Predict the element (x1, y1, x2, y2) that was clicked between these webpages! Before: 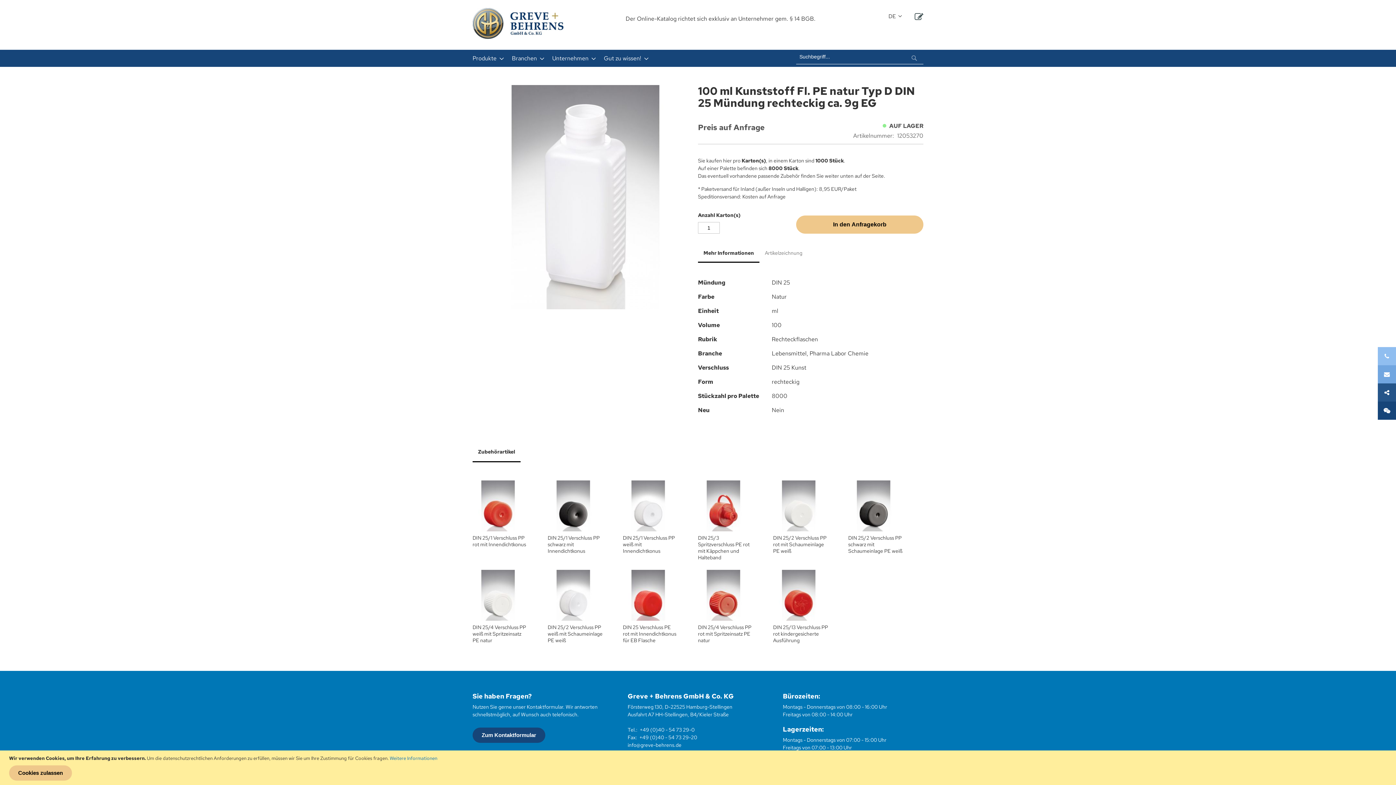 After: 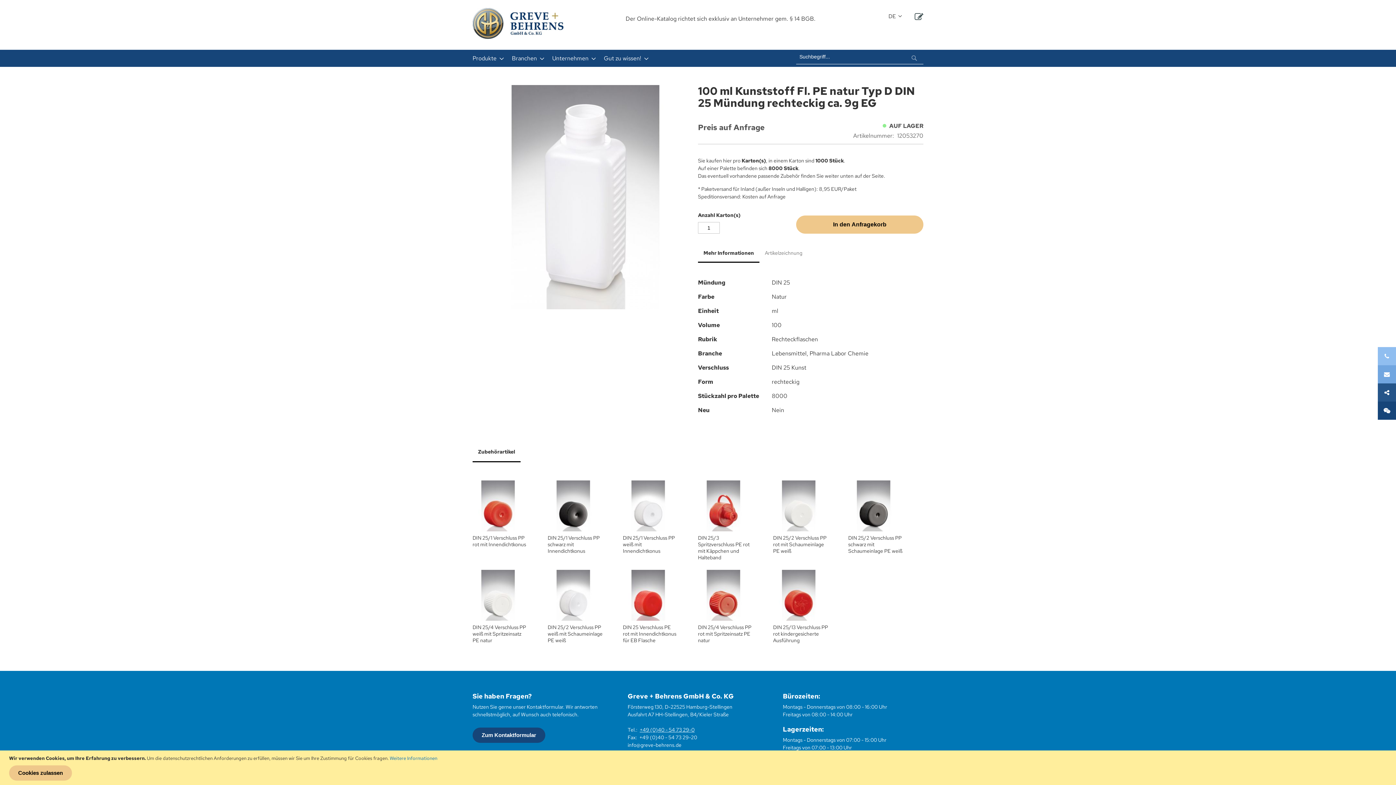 Action: bbox: (639, 726, 694, 733) label: +49 (0)40 - 54 73 29-0